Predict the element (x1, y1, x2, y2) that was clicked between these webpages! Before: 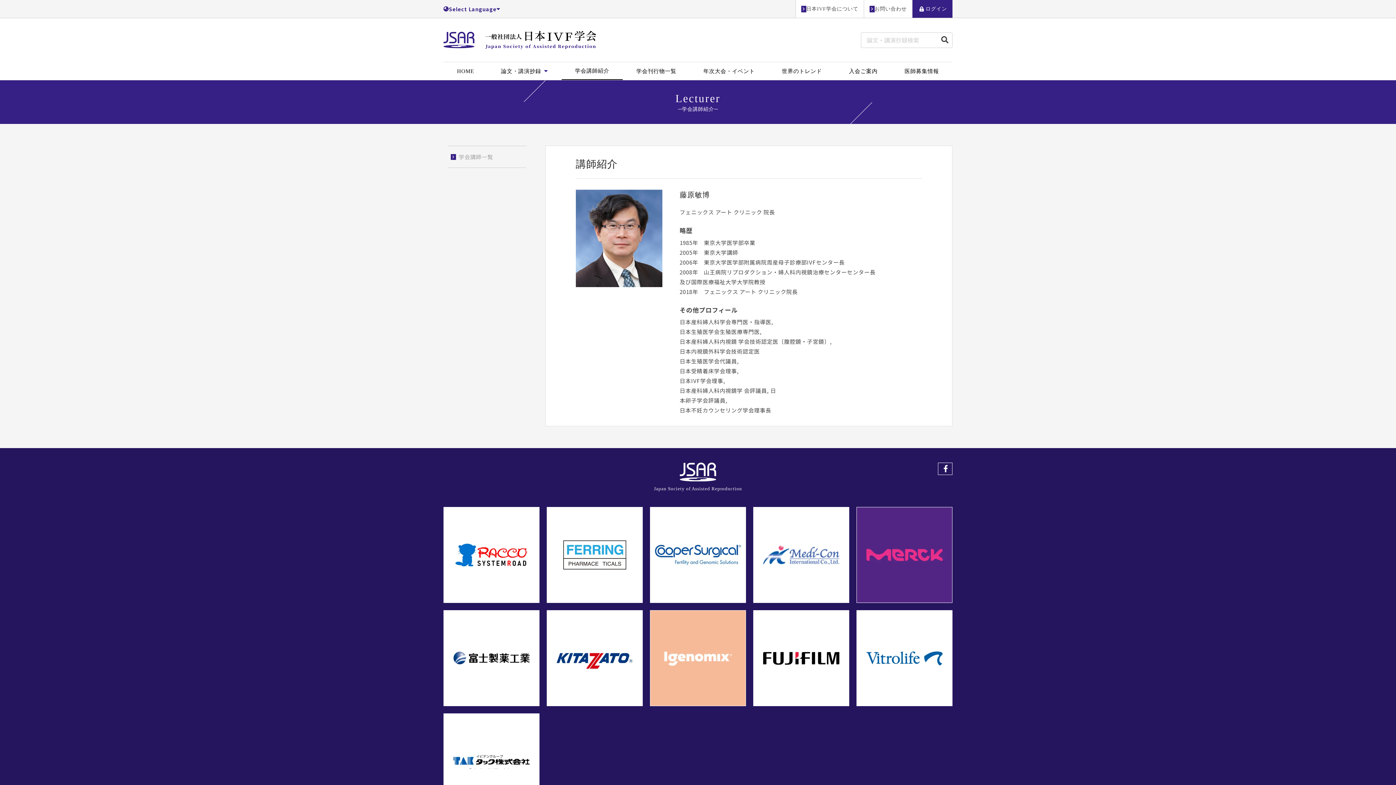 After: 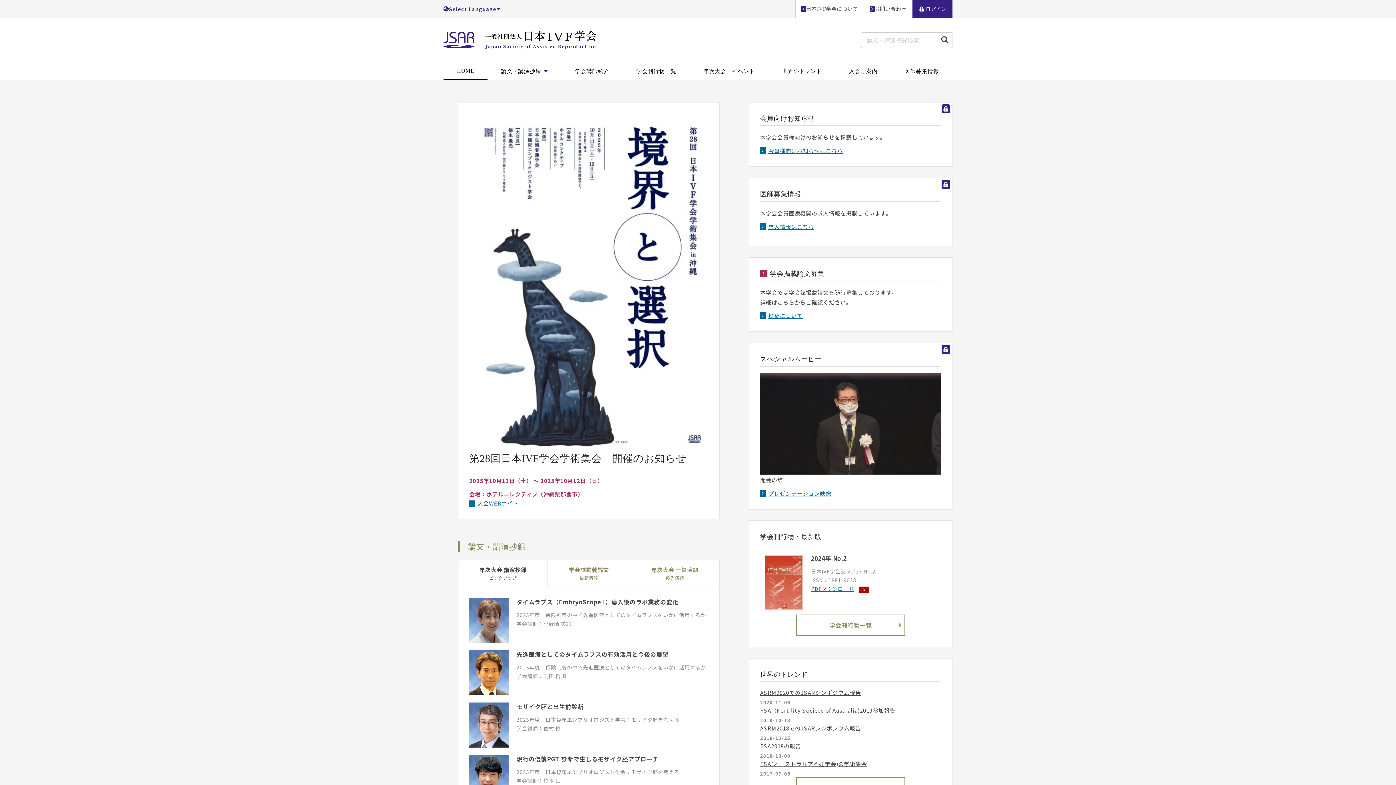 Action: bbox: (654, 462, 742, 492) label: Japan Society of Assisted Reproduction